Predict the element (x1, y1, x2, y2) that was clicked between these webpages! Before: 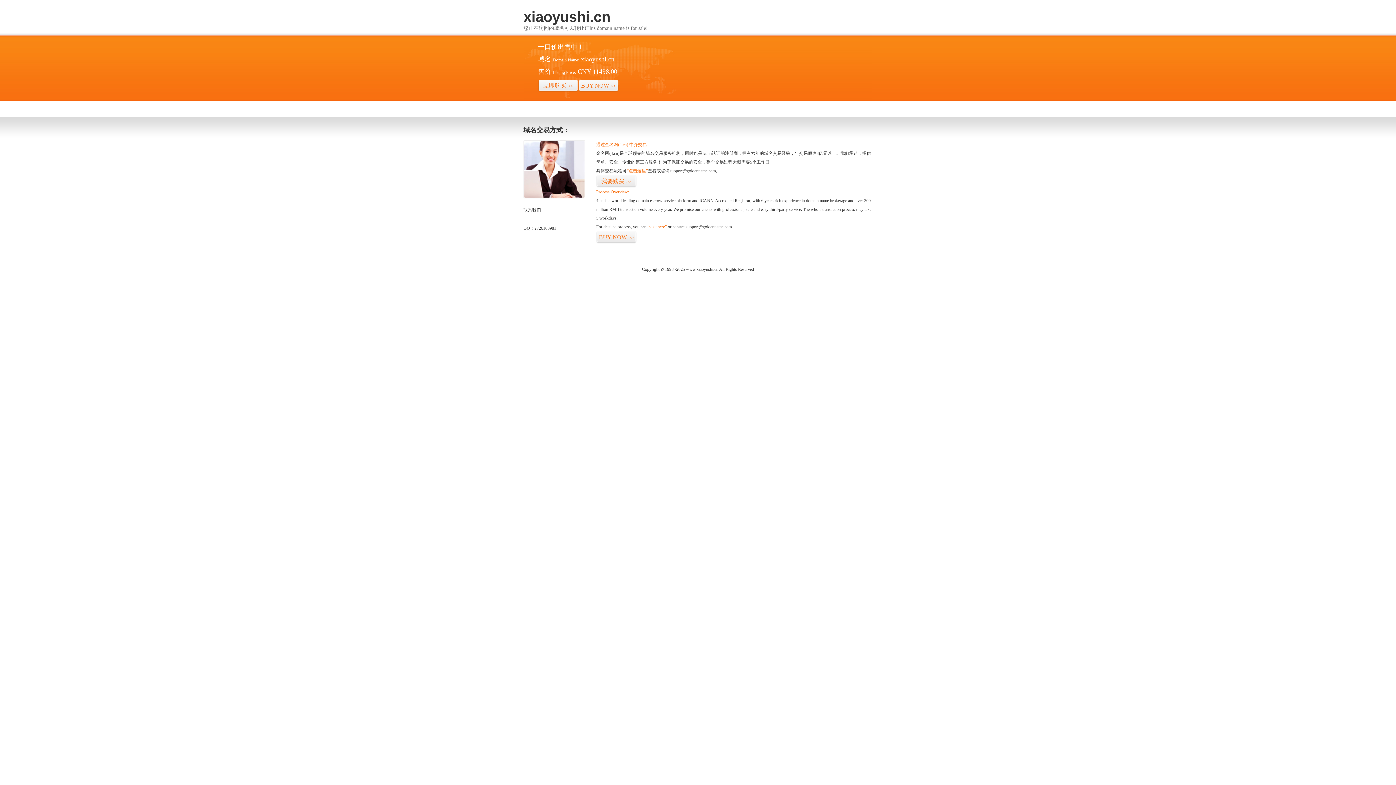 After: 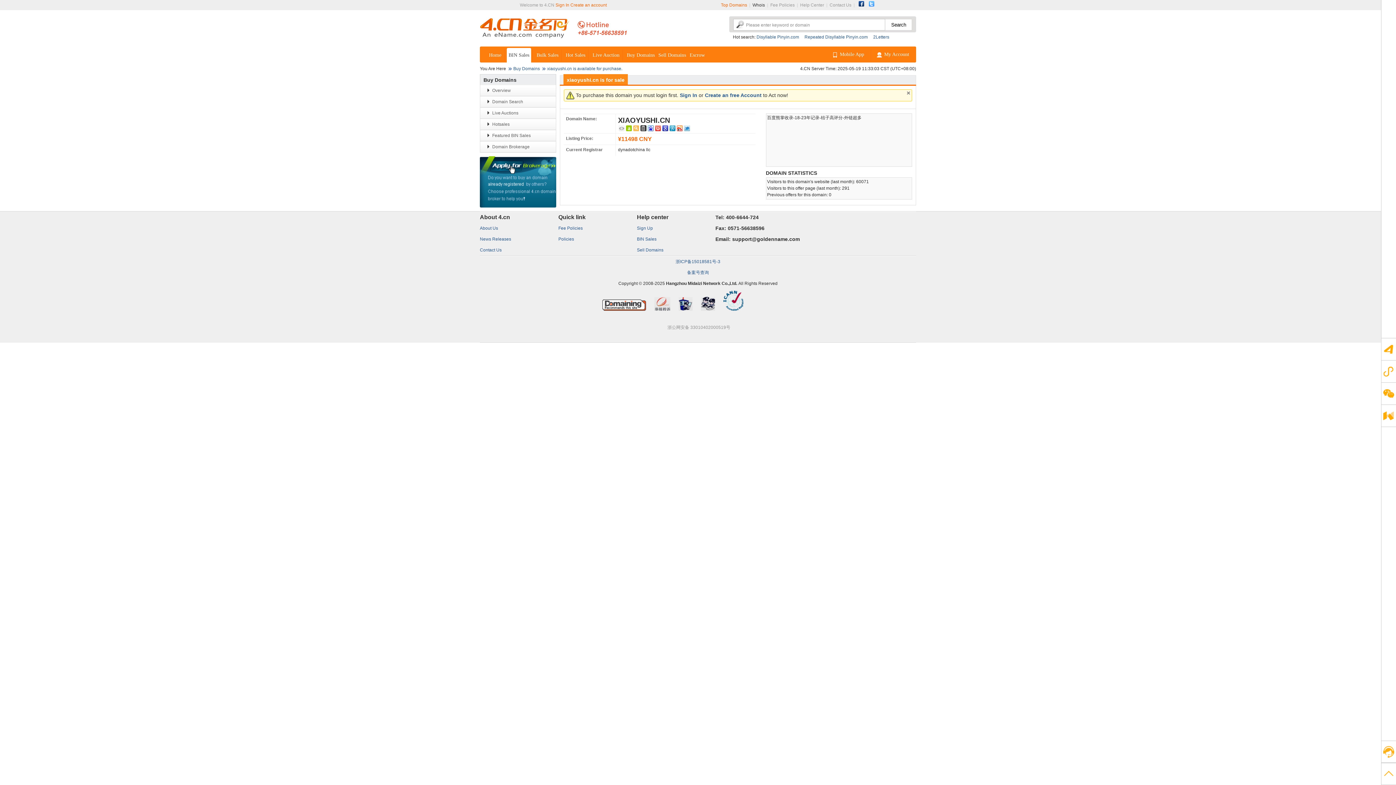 Action: bbox: (647, 224, 666, 229) label: “visit here”